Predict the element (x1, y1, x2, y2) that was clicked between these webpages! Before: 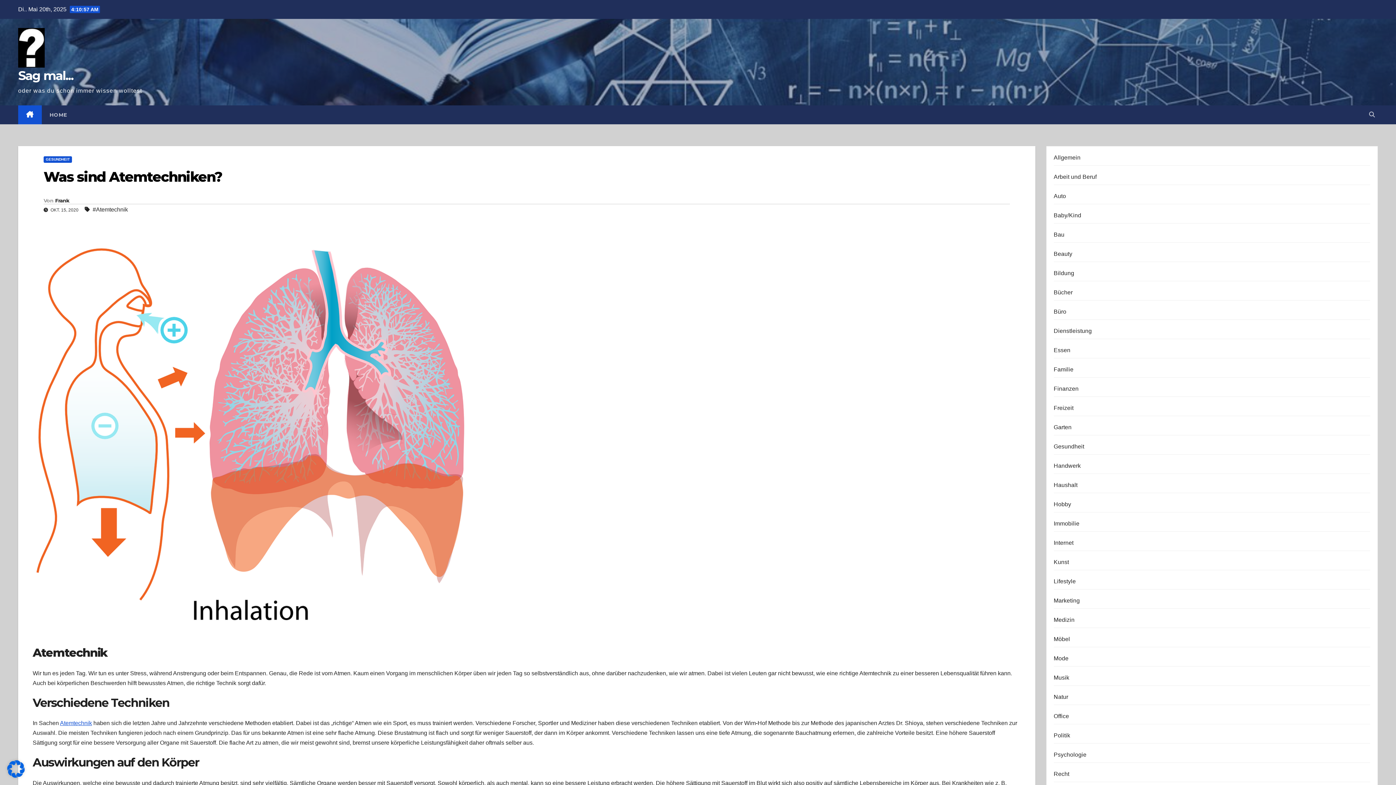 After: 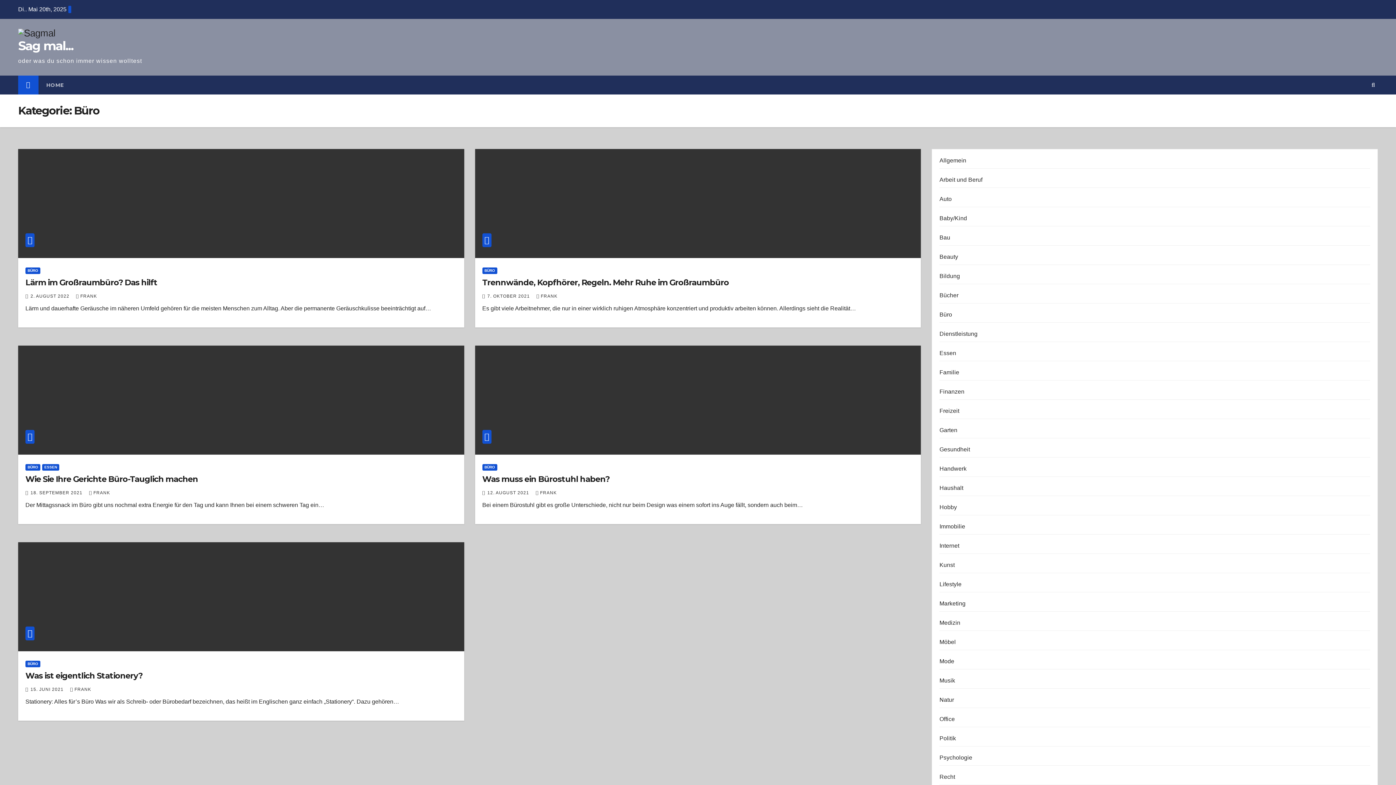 Action: bbox: (1054, 308, 1066, 314) label: Büro